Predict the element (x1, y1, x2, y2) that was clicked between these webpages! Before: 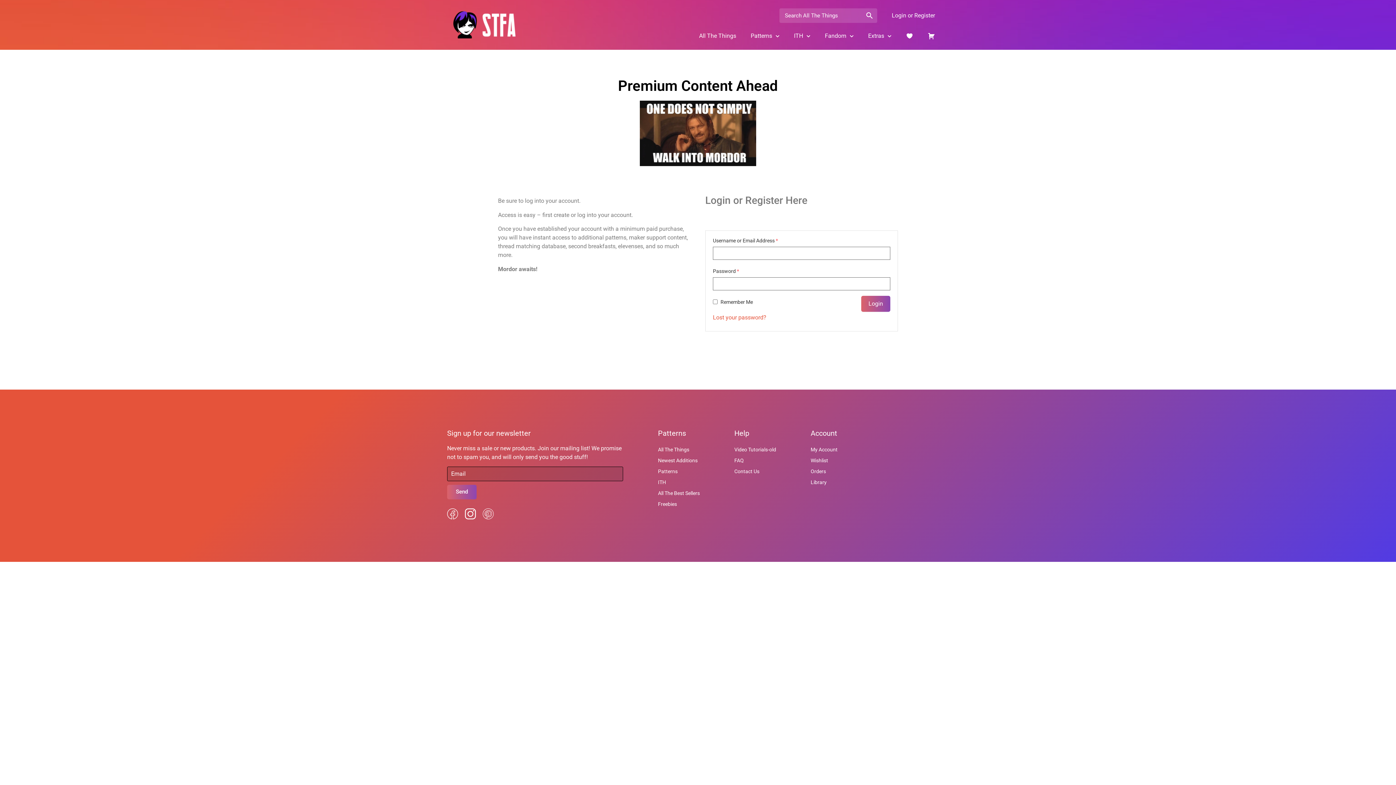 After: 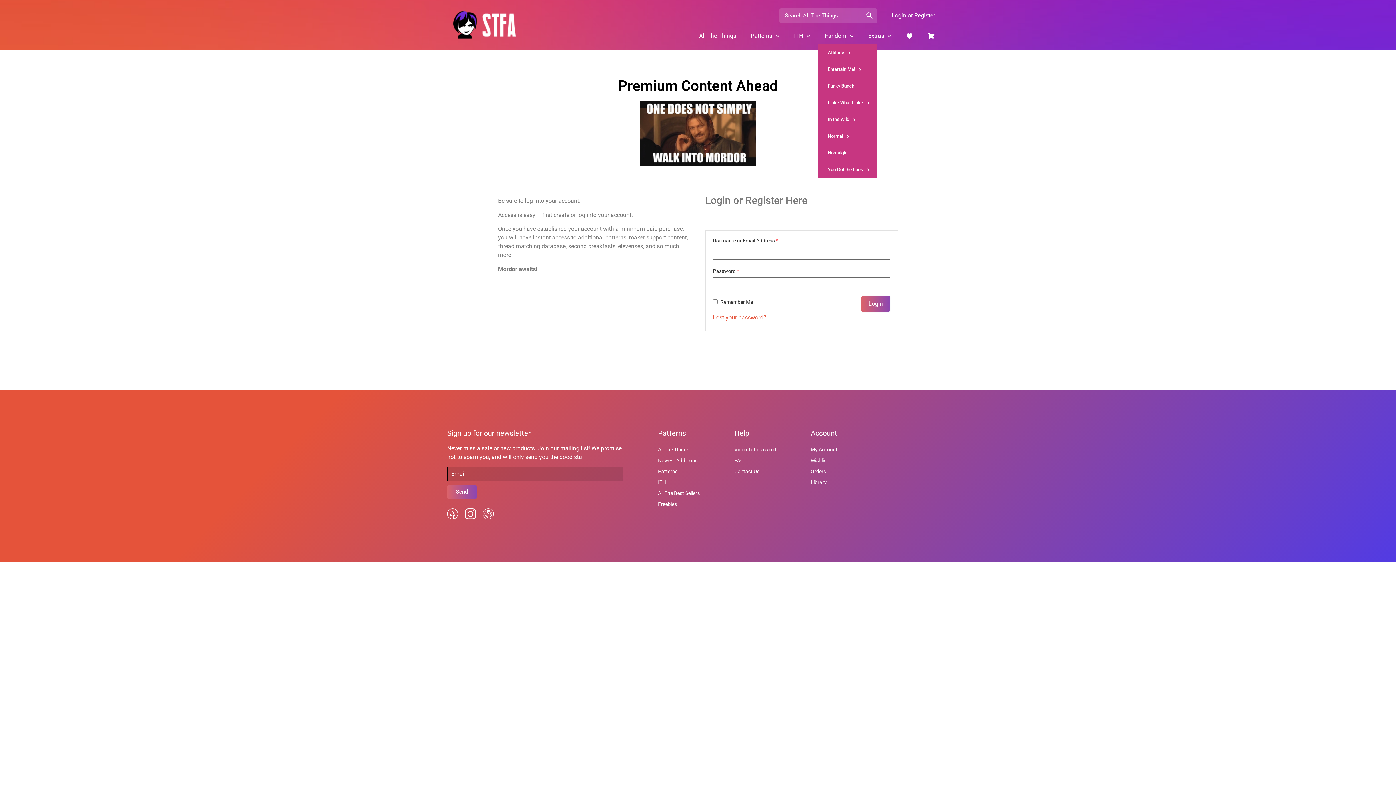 Action: bbox: (817, 27, 861, 44) label: Fandom